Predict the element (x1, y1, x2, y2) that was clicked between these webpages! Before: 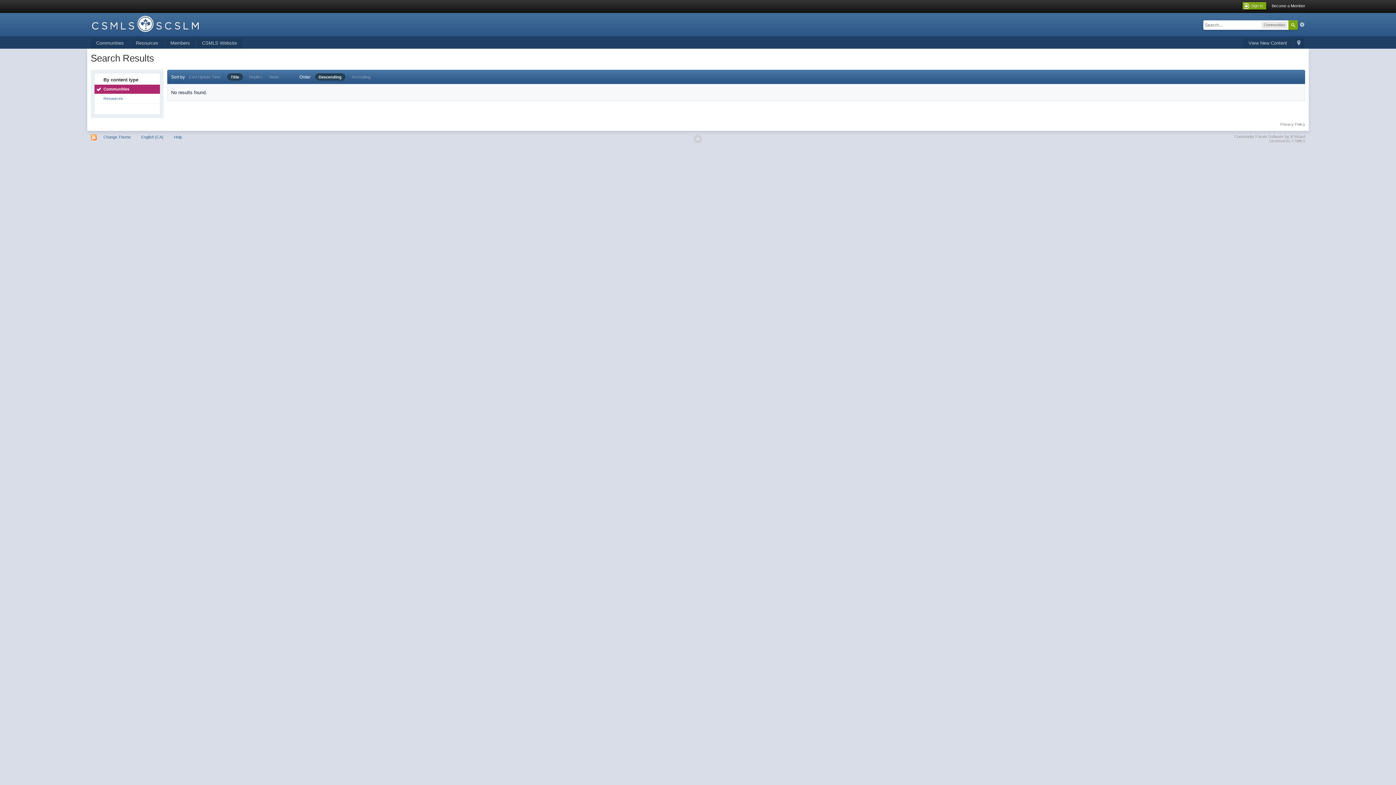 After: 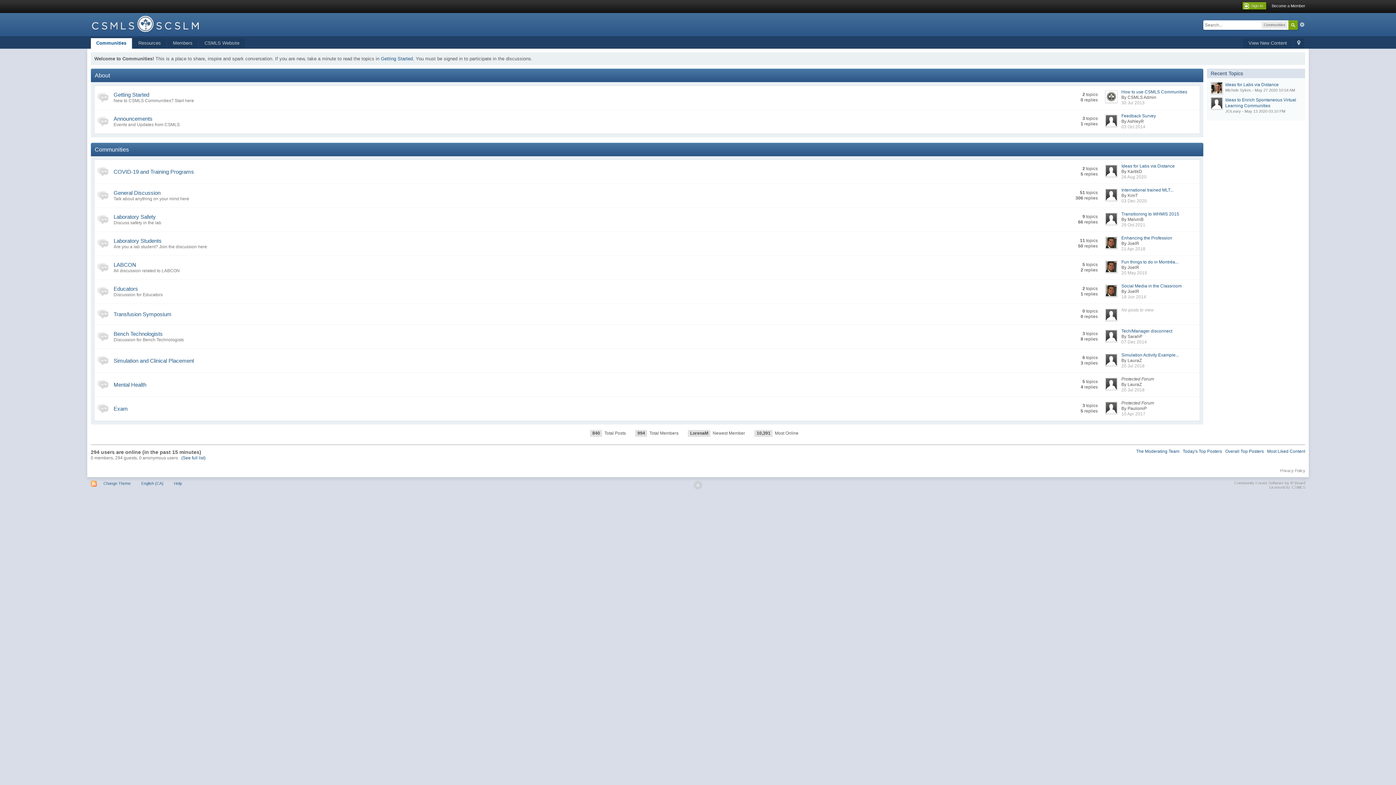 Action: bbox: (90, 38, 129, 48) label: Communities